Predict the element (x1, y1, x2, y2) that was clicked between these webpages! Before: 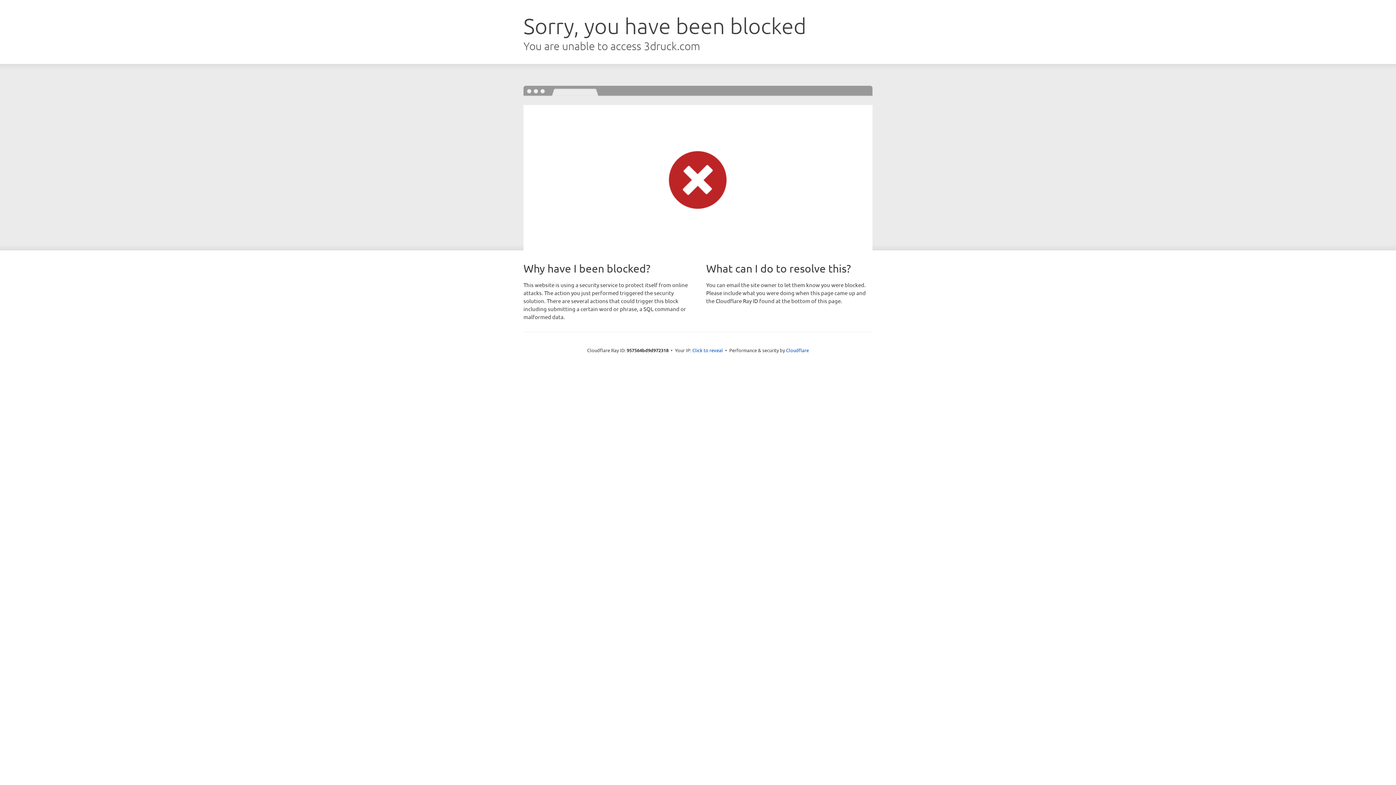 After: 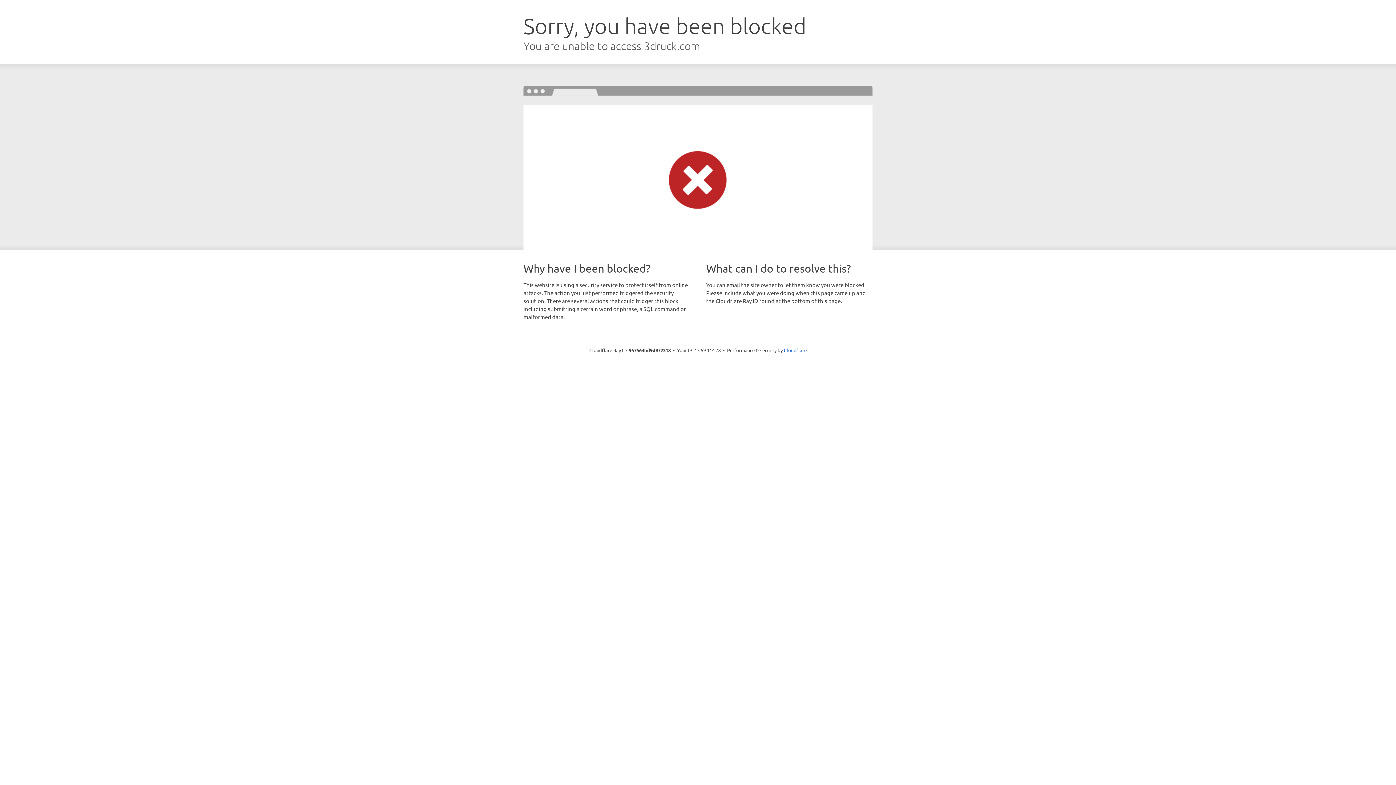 Action: bbox: (692, 346, 723, 353) label: Click to reveal